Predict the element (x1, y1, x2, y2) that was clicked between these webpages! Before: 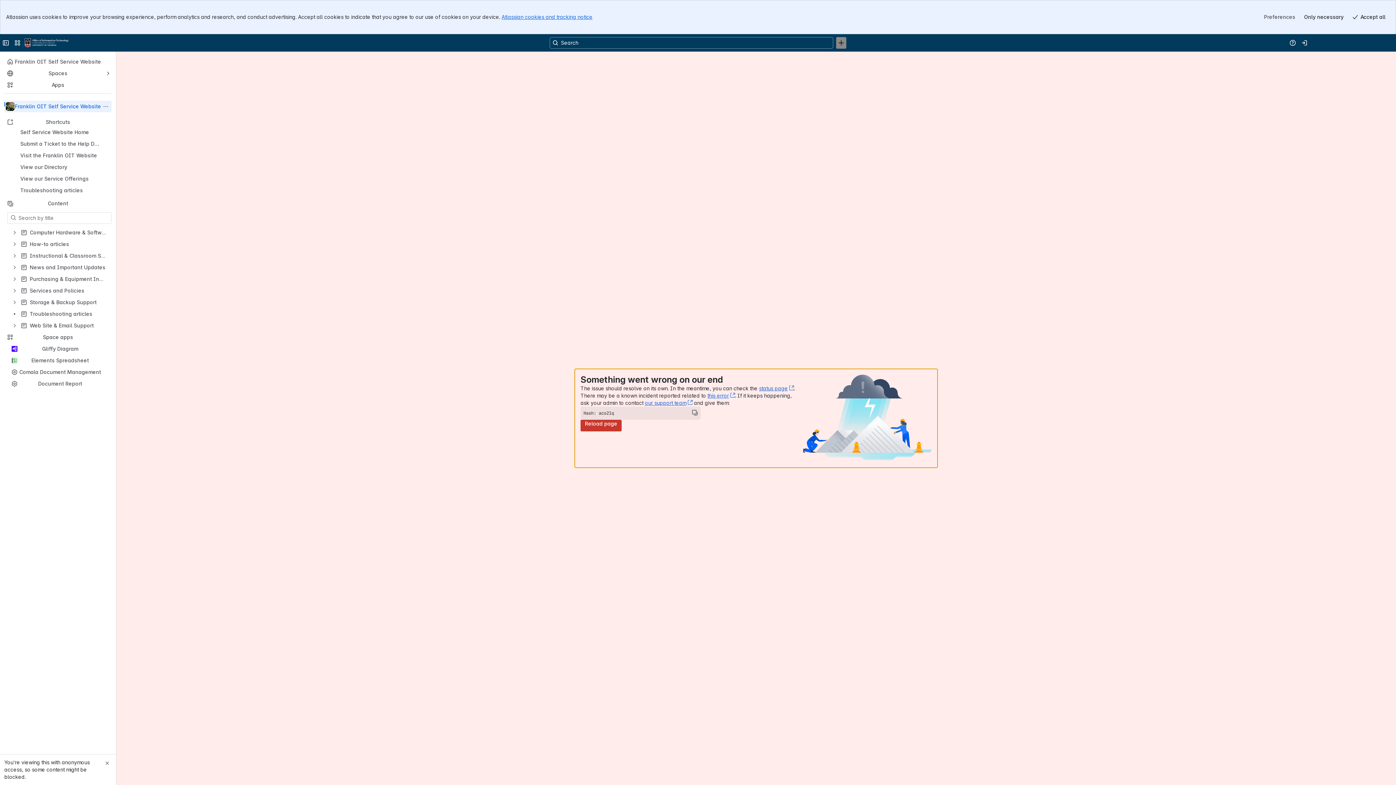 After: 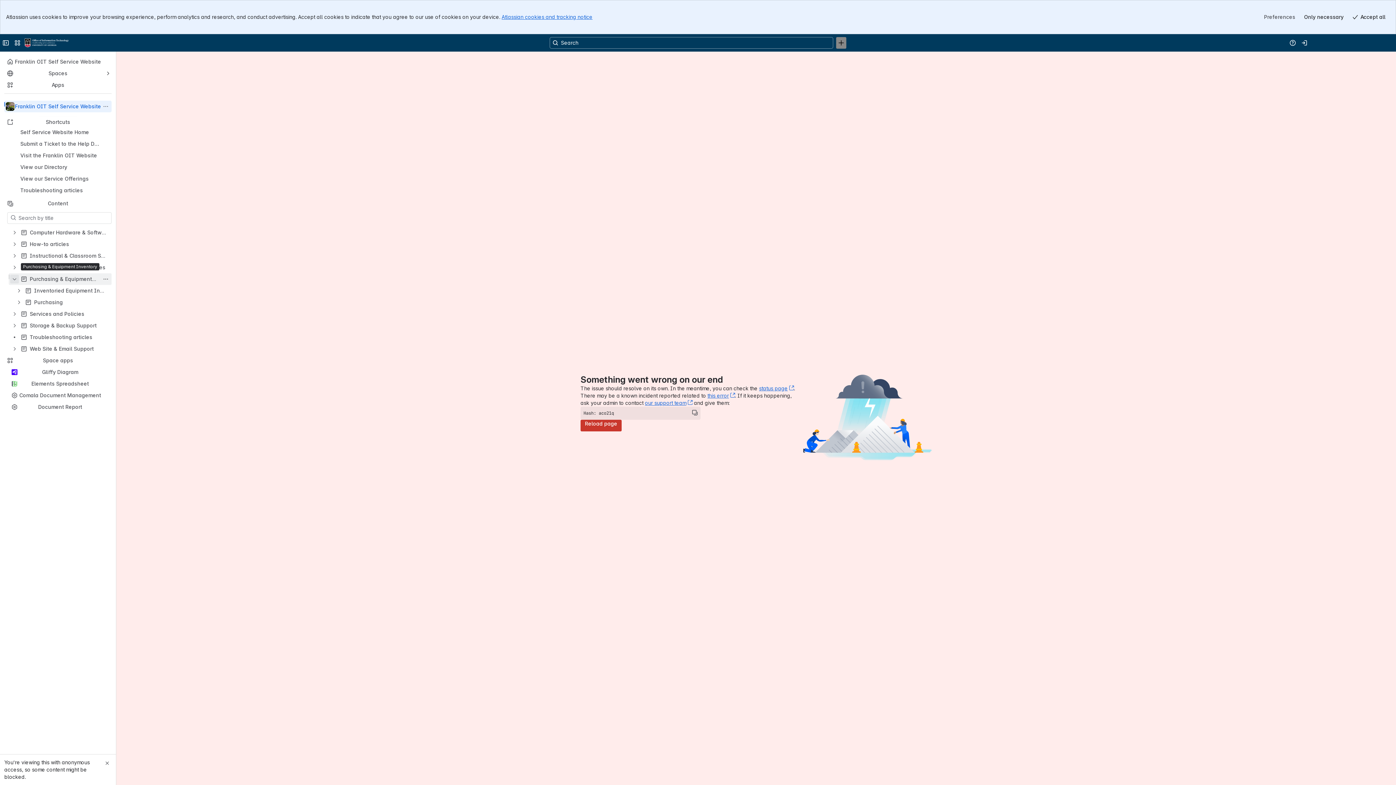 Action: bbox: (10, 274, 18, 283)